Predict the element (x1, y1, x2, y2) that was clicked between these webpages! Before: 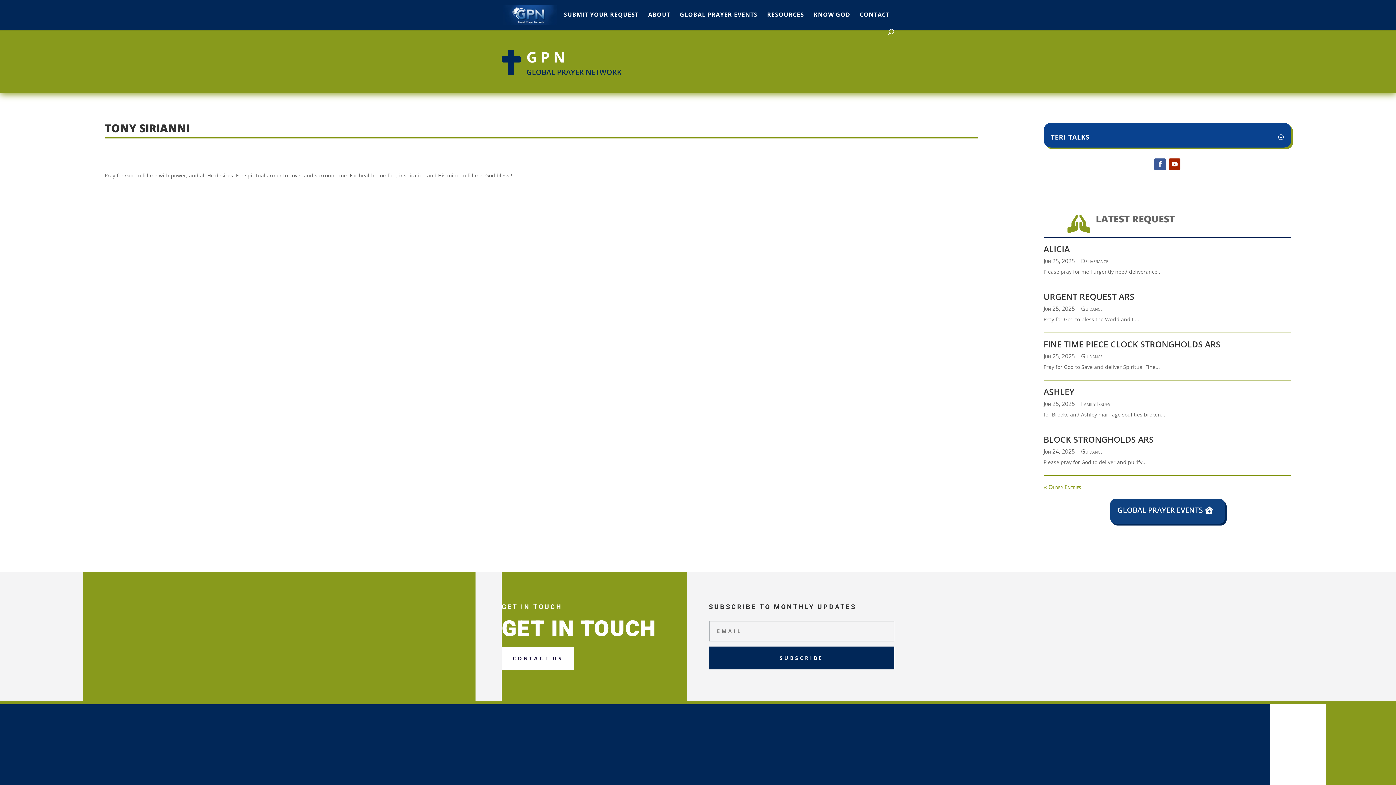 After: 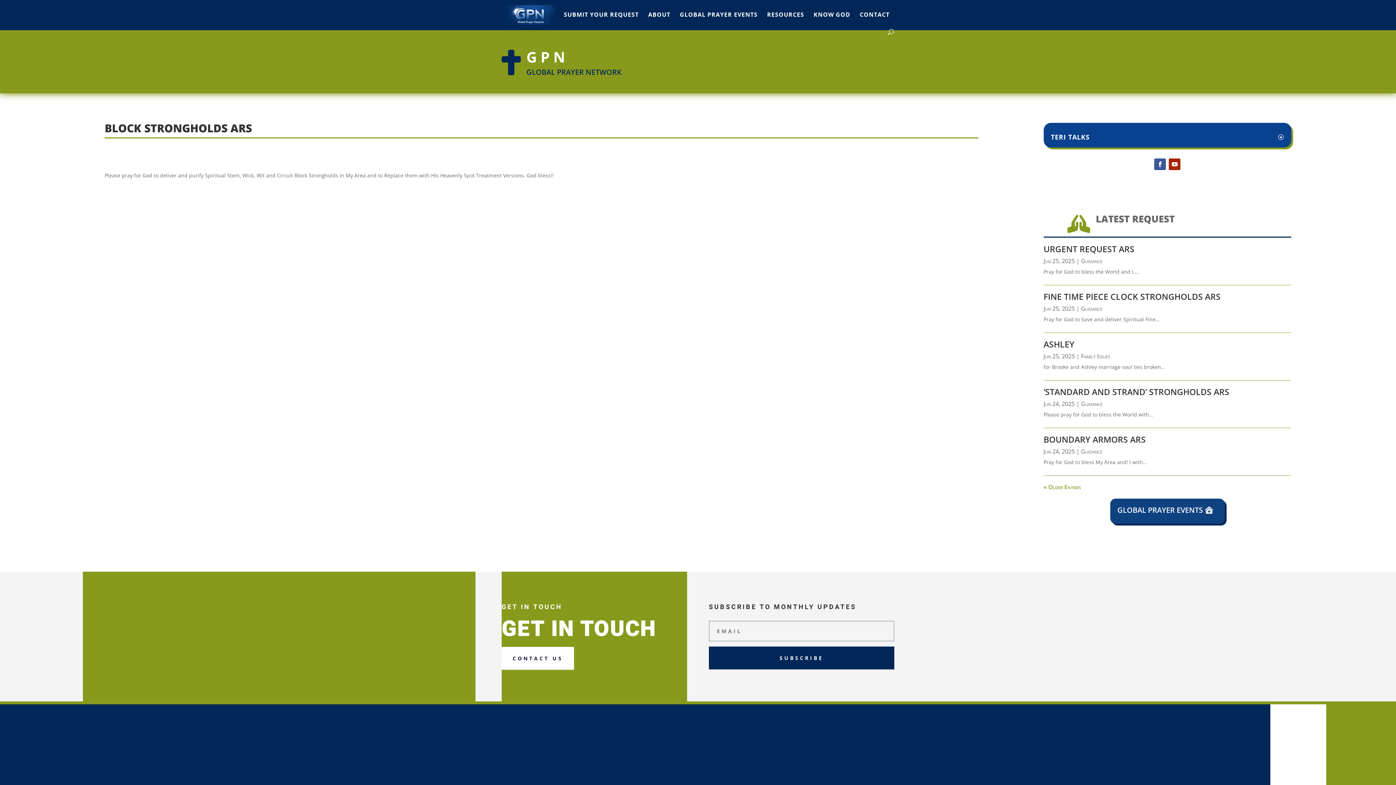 Action: bbox: (1043, 433, 1154, 445) label: BLOCK STRONGHOLDS ARS